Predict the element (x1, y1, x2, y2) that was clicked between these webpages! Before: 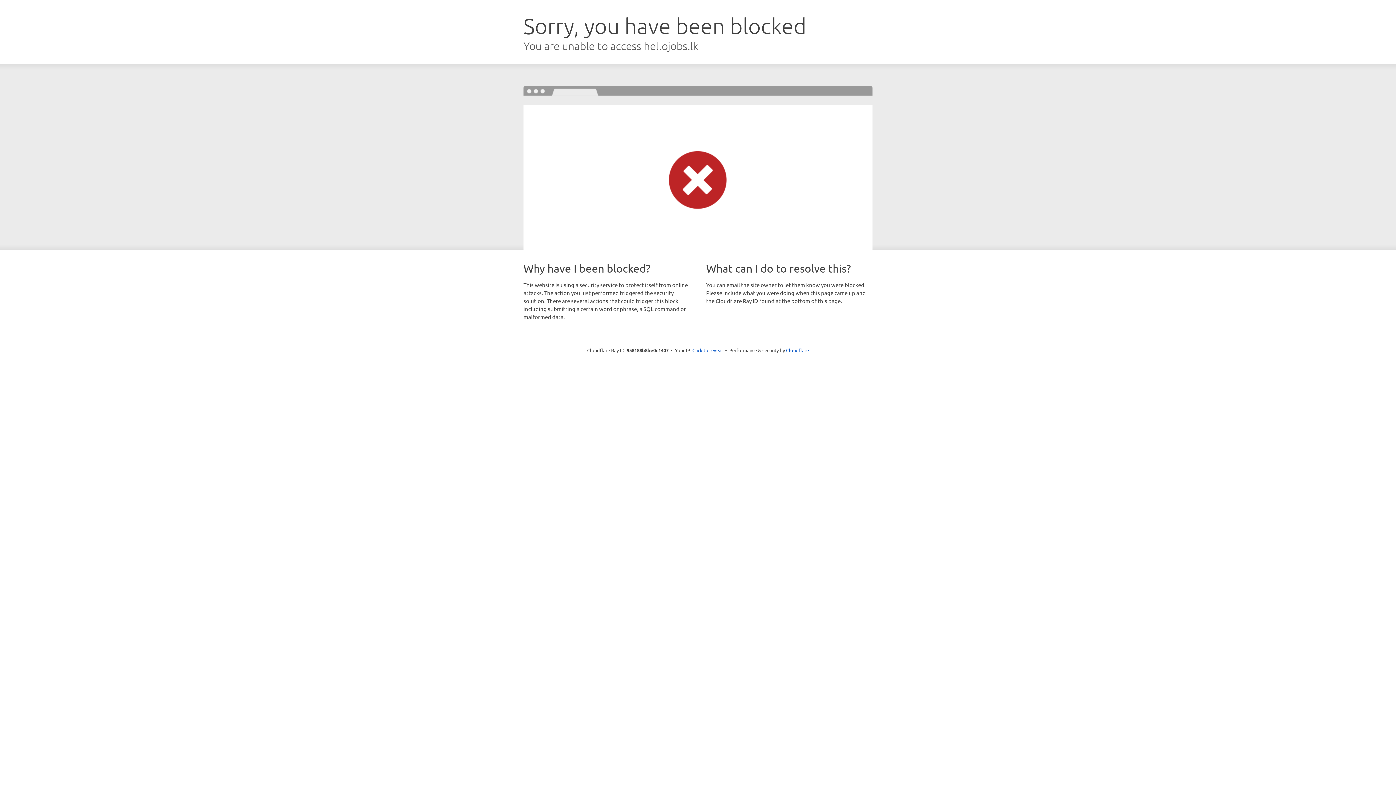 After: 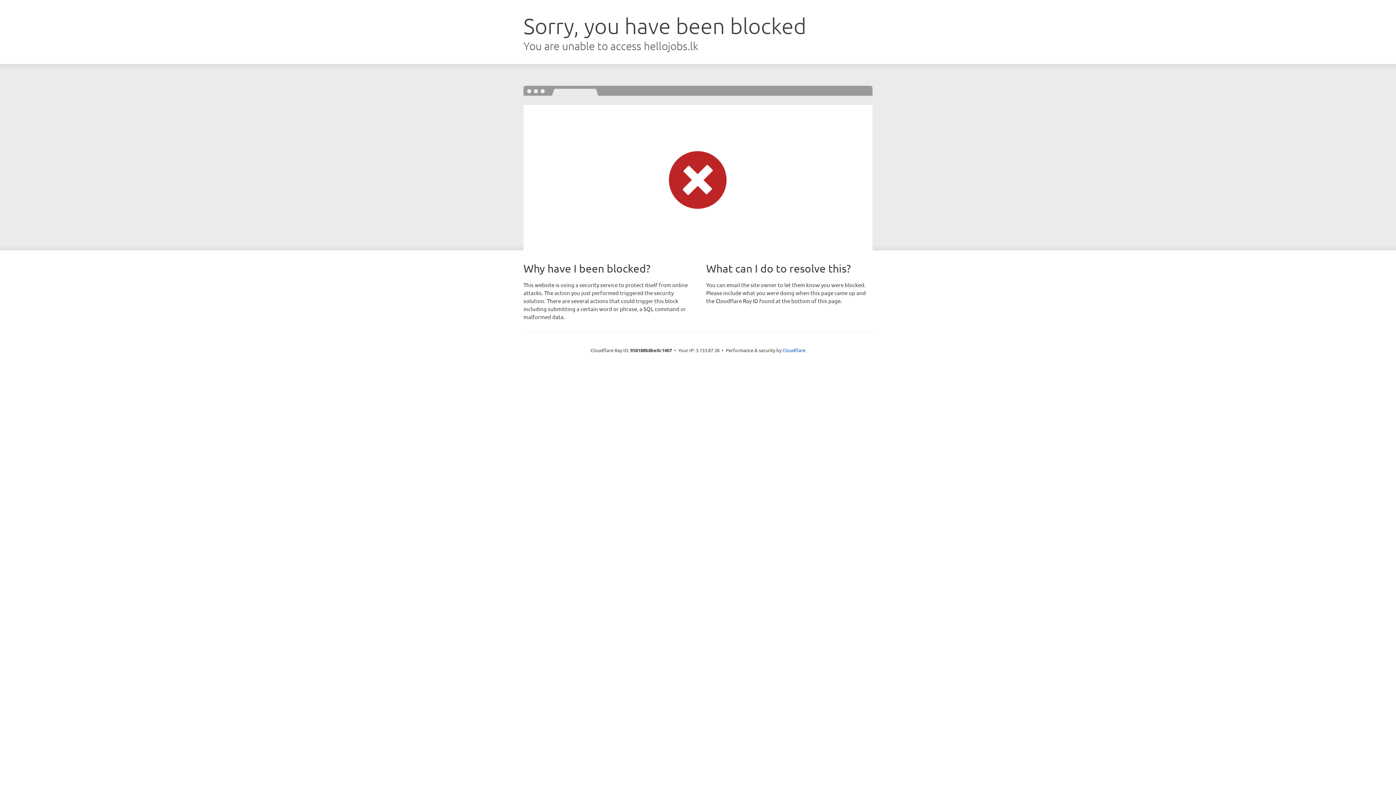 Action: bbox: (692, 346, 723, 353) label: Click to reveal